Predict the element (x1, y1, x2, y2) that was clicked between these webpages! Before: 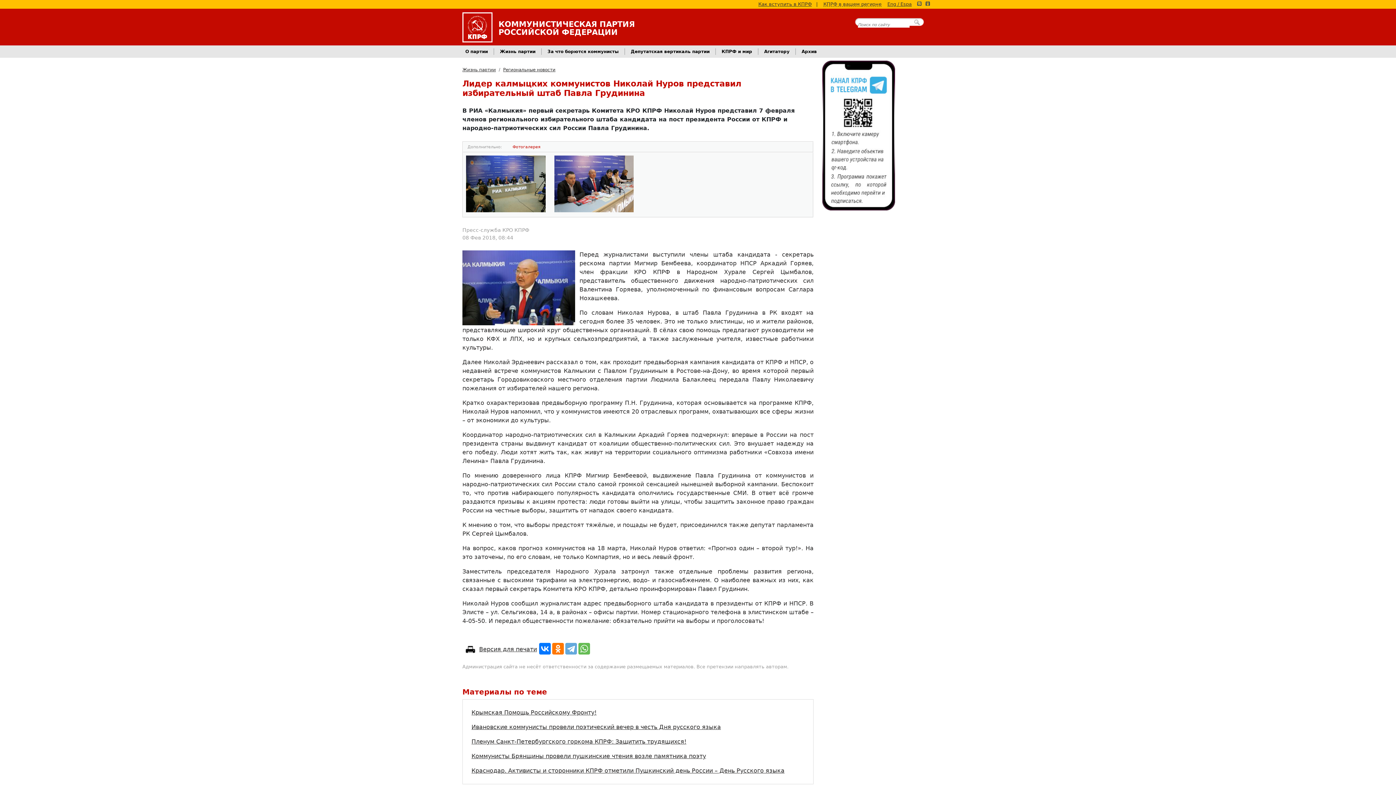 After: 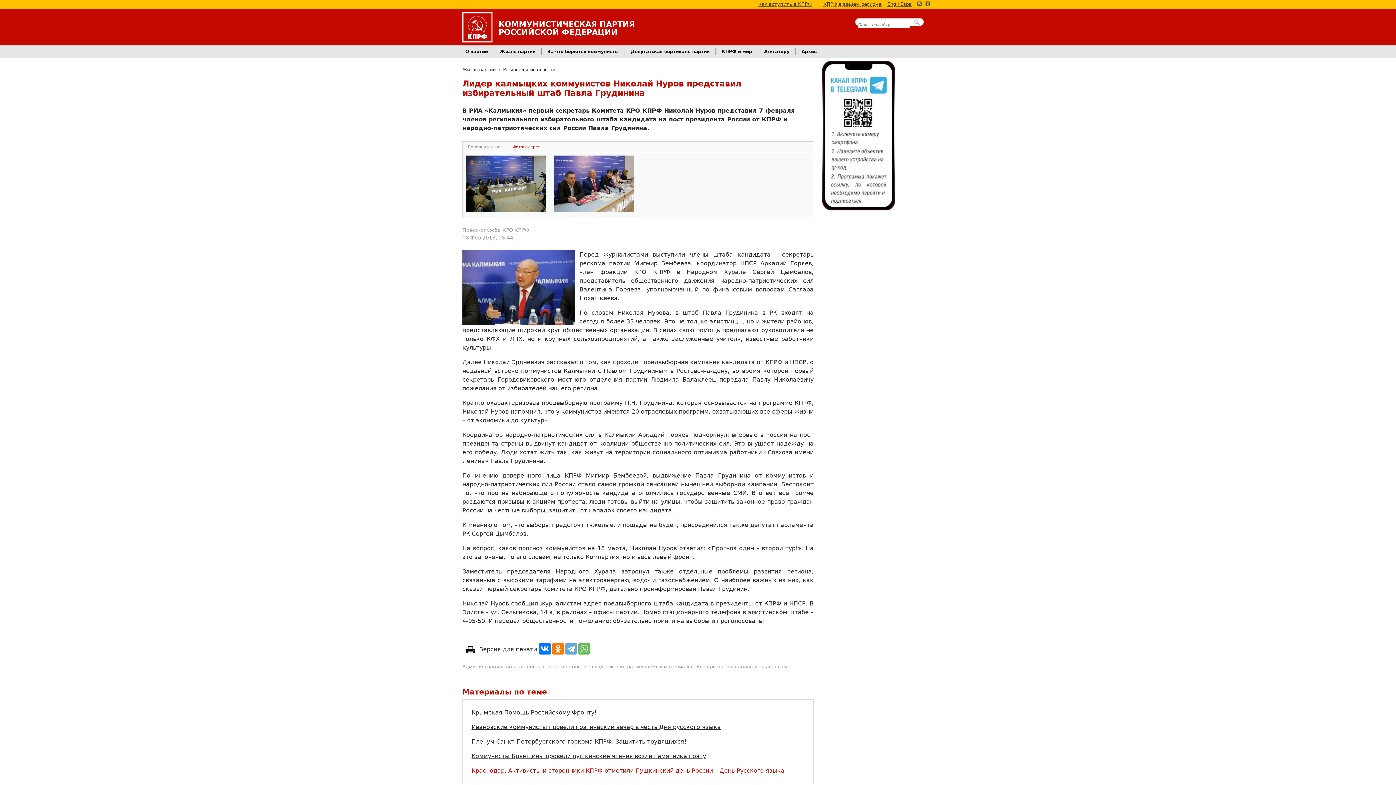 Action: bbox: (471, 767, 784, 774) label: Краснодар. Активисты и сторонники КПРФ отметили Пушкинский день России – День Русского языка